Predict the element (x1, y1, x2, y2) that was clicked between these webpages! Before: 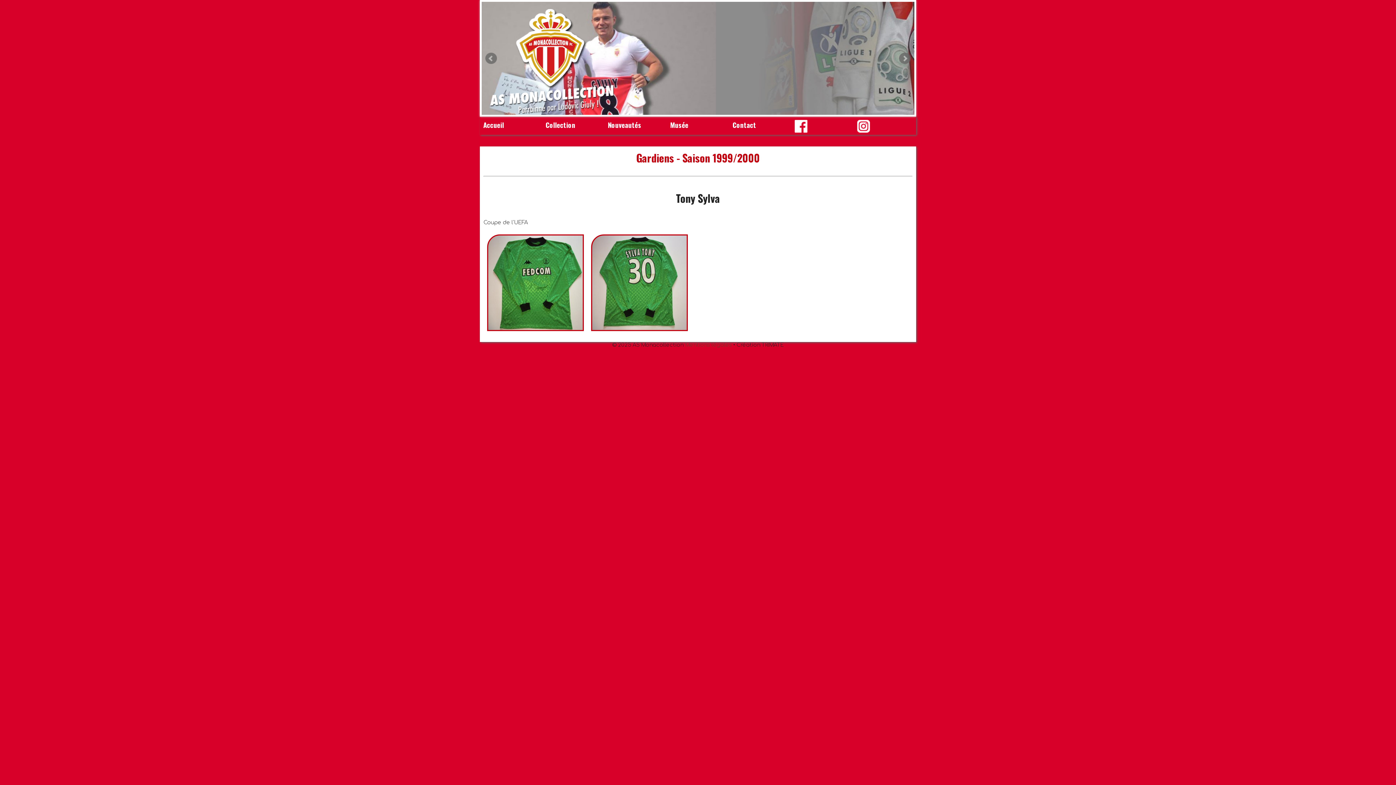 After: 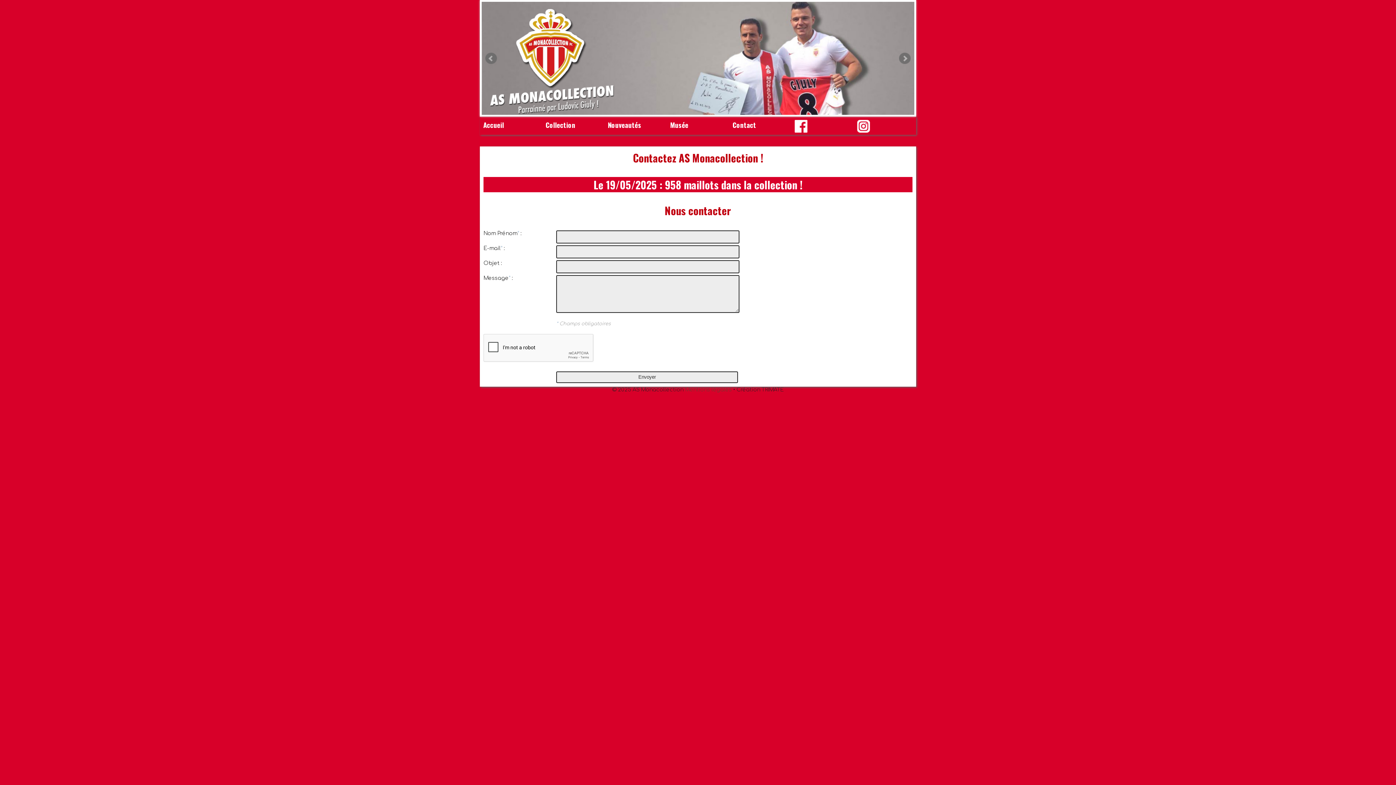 Action: bbox: (729, 116, 791, 133) label: Contact